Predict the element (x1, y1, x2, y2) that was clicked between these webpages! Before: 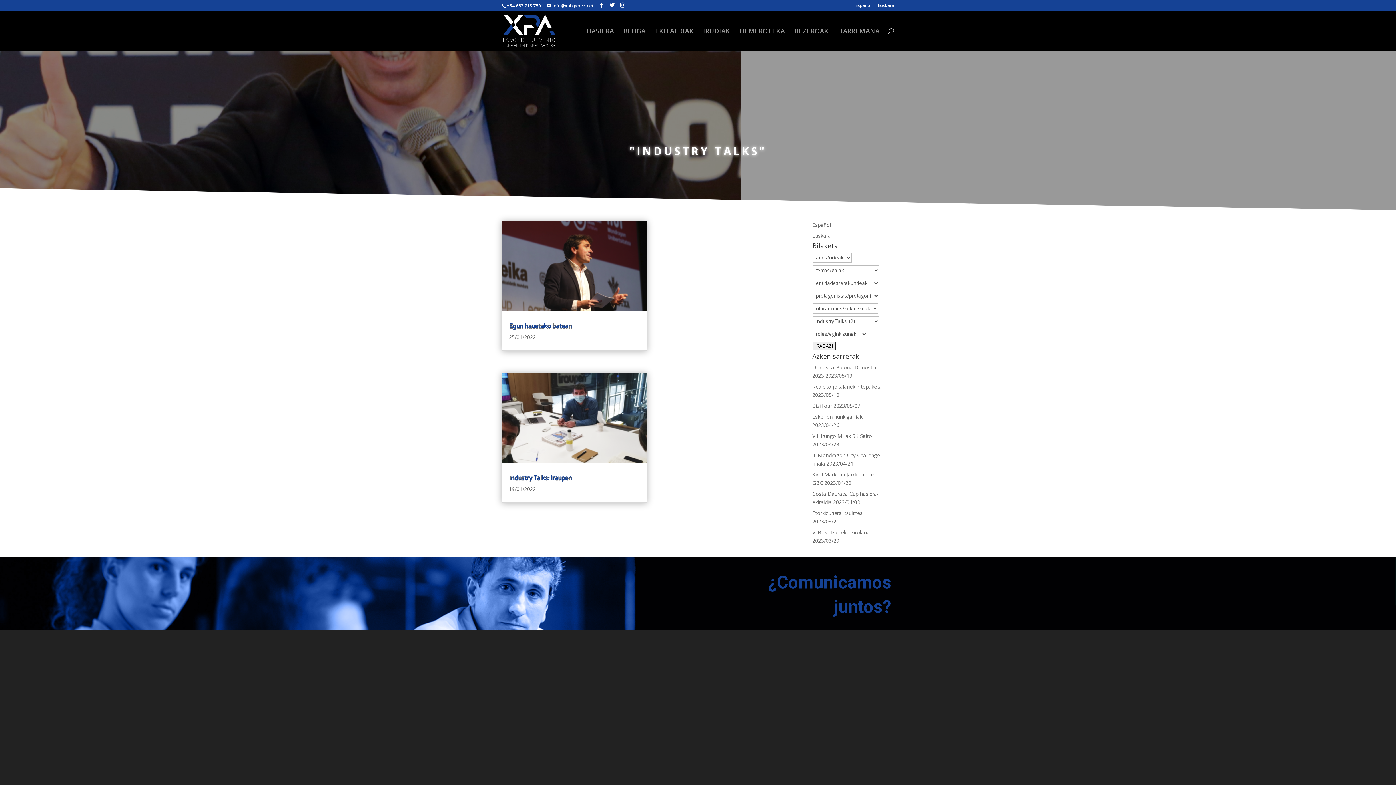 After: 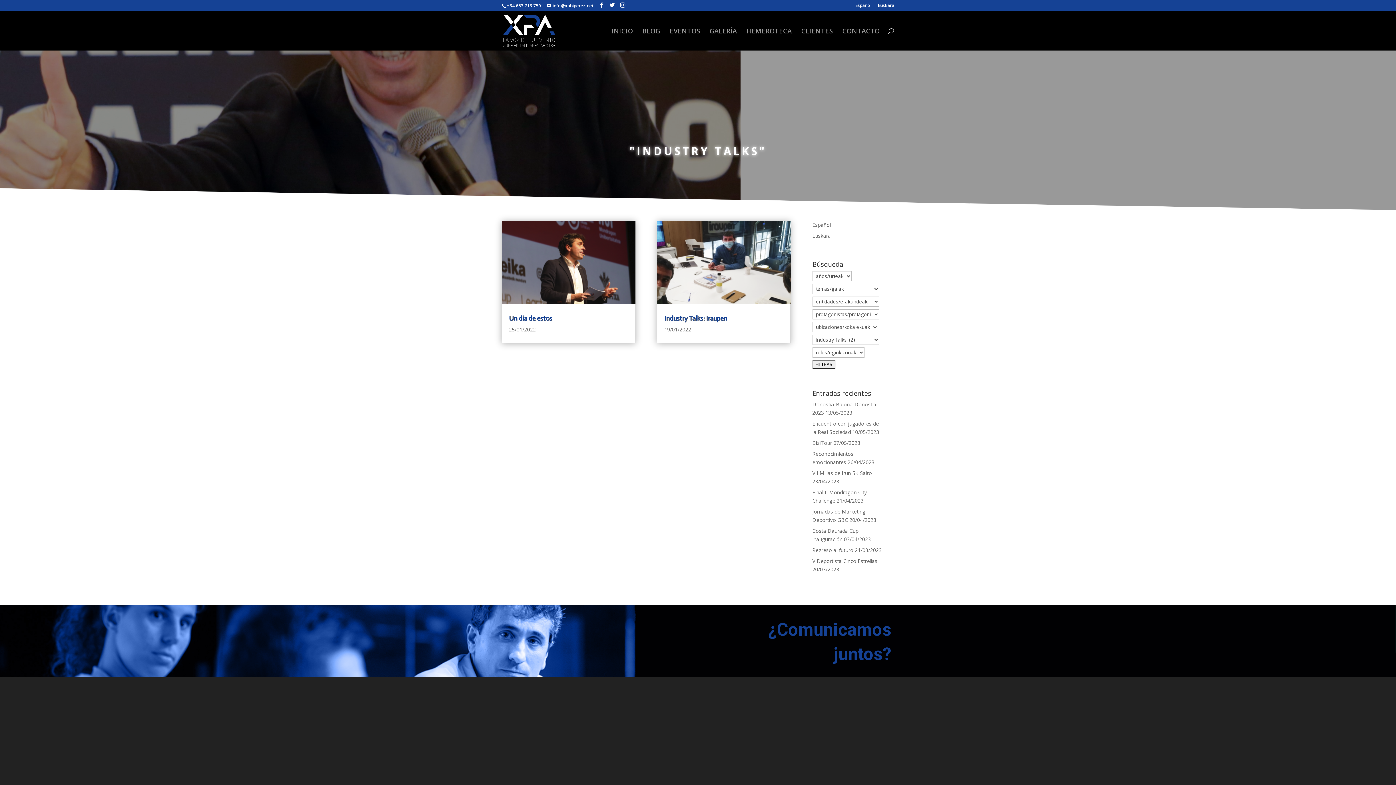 Action: bbox: (855, 3, 871, 10) label: Español